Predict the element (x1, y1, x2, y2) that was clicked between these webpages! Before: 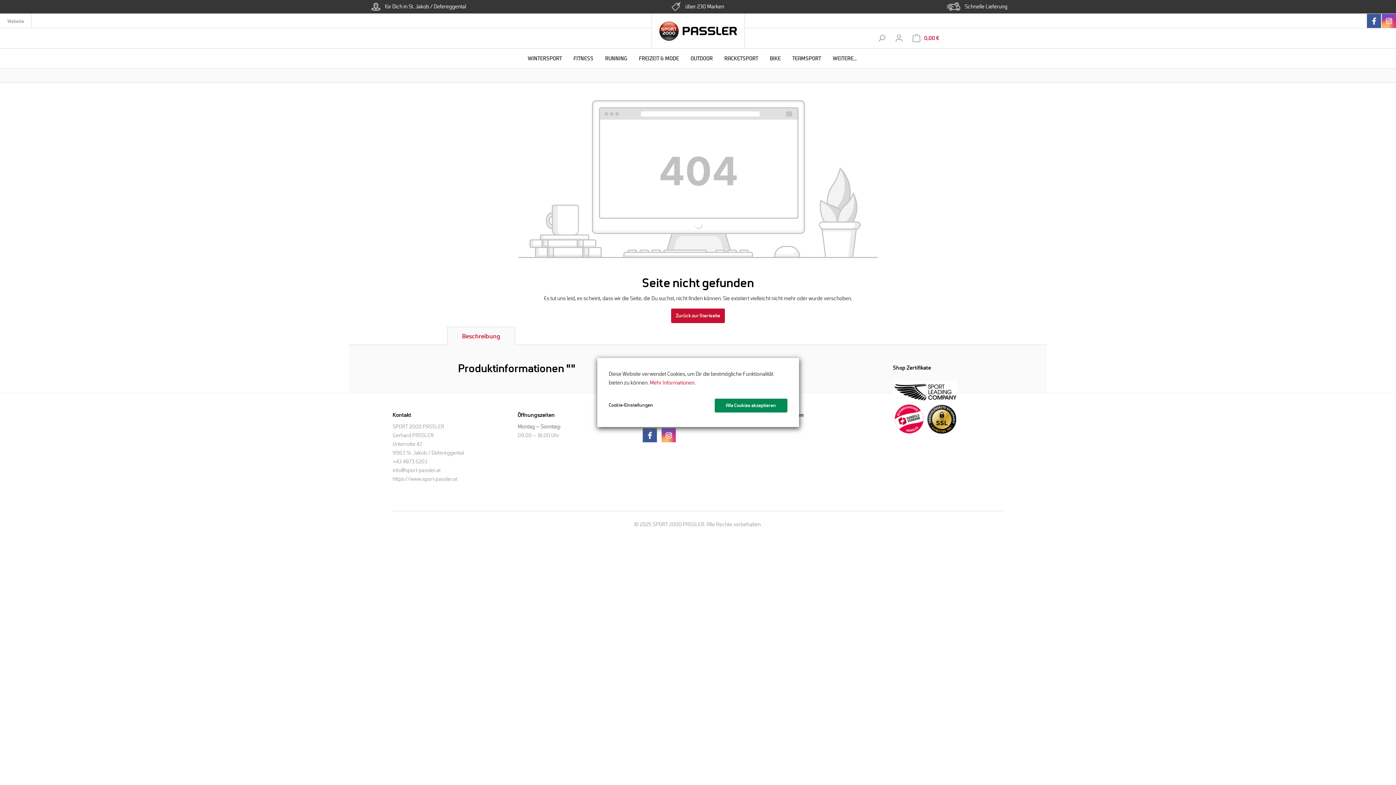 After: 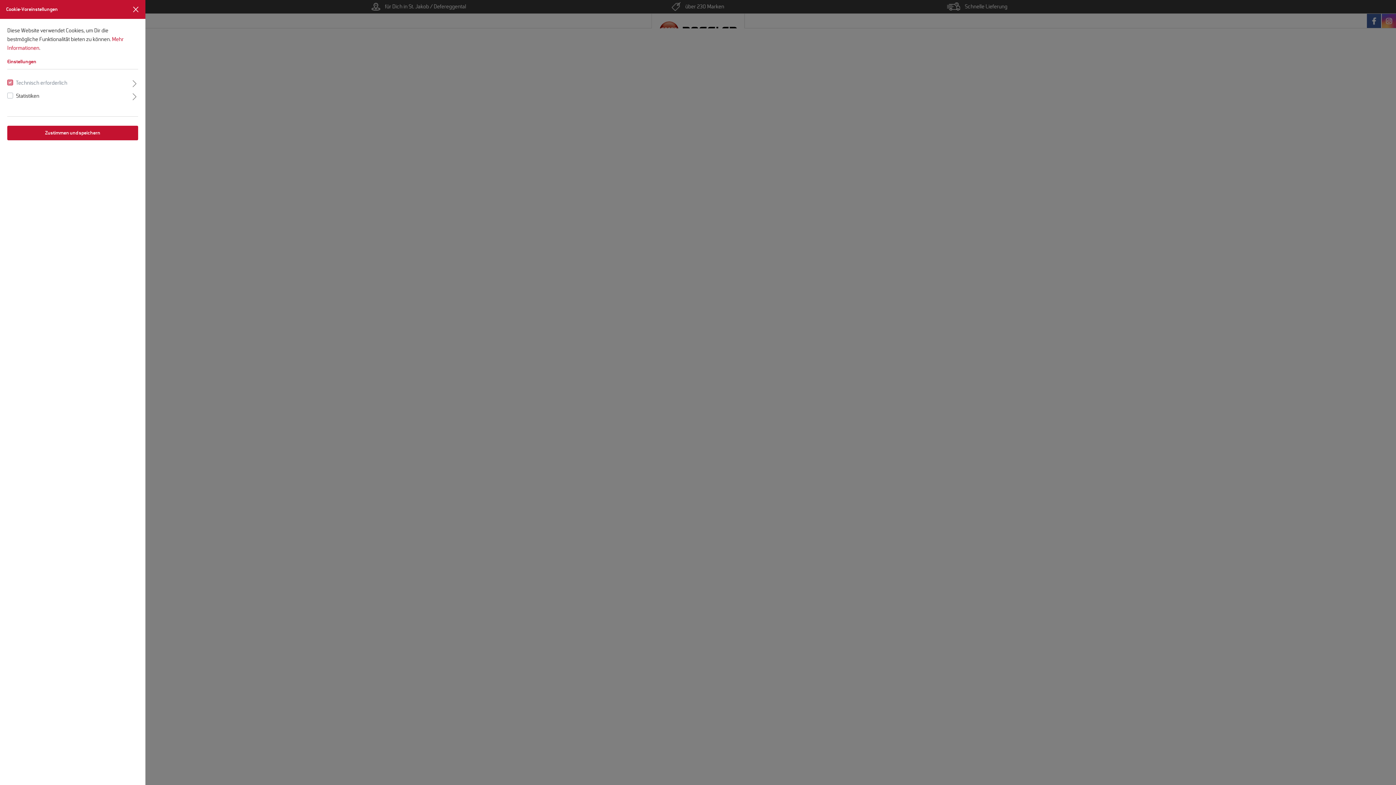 Action: label: Cookie-Einstellungen bbox: (608, 398, 653, 413)